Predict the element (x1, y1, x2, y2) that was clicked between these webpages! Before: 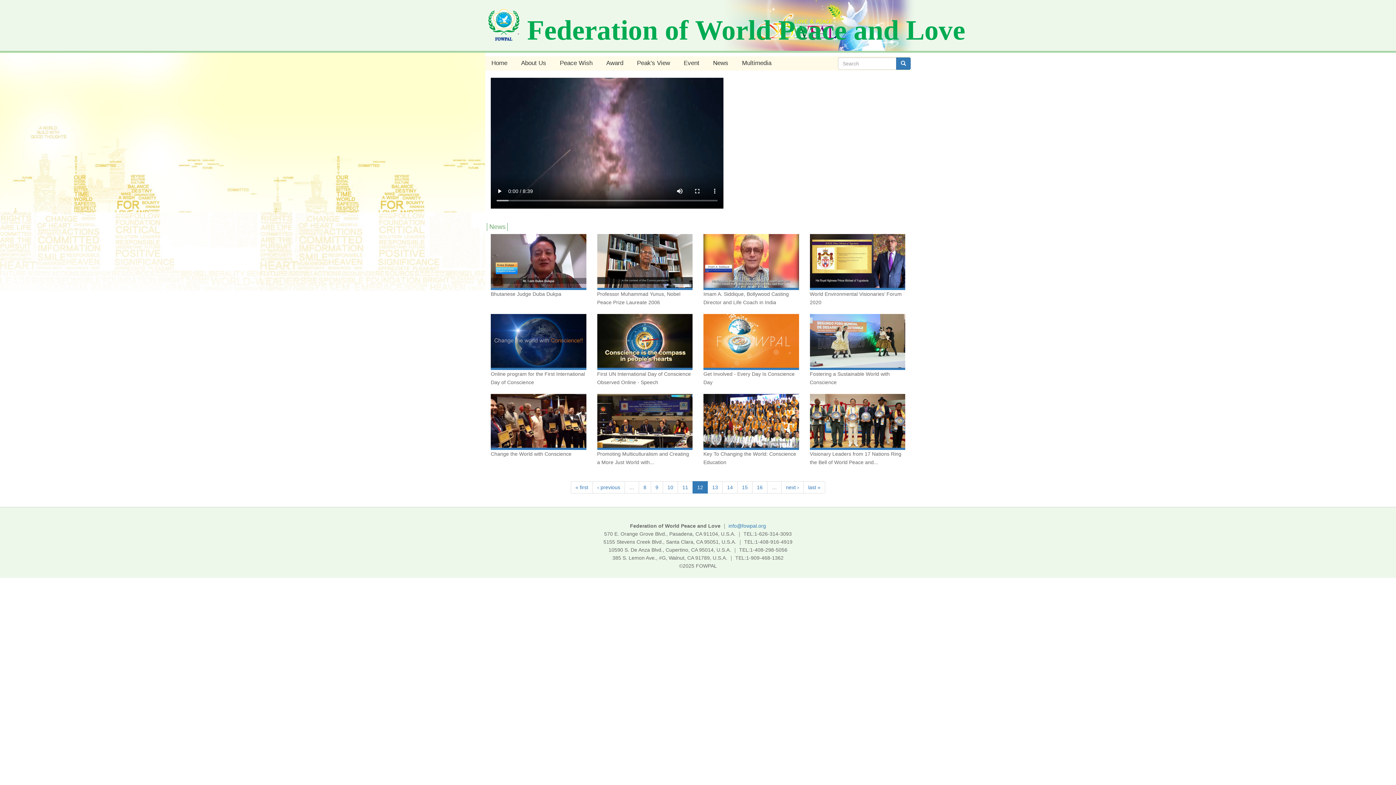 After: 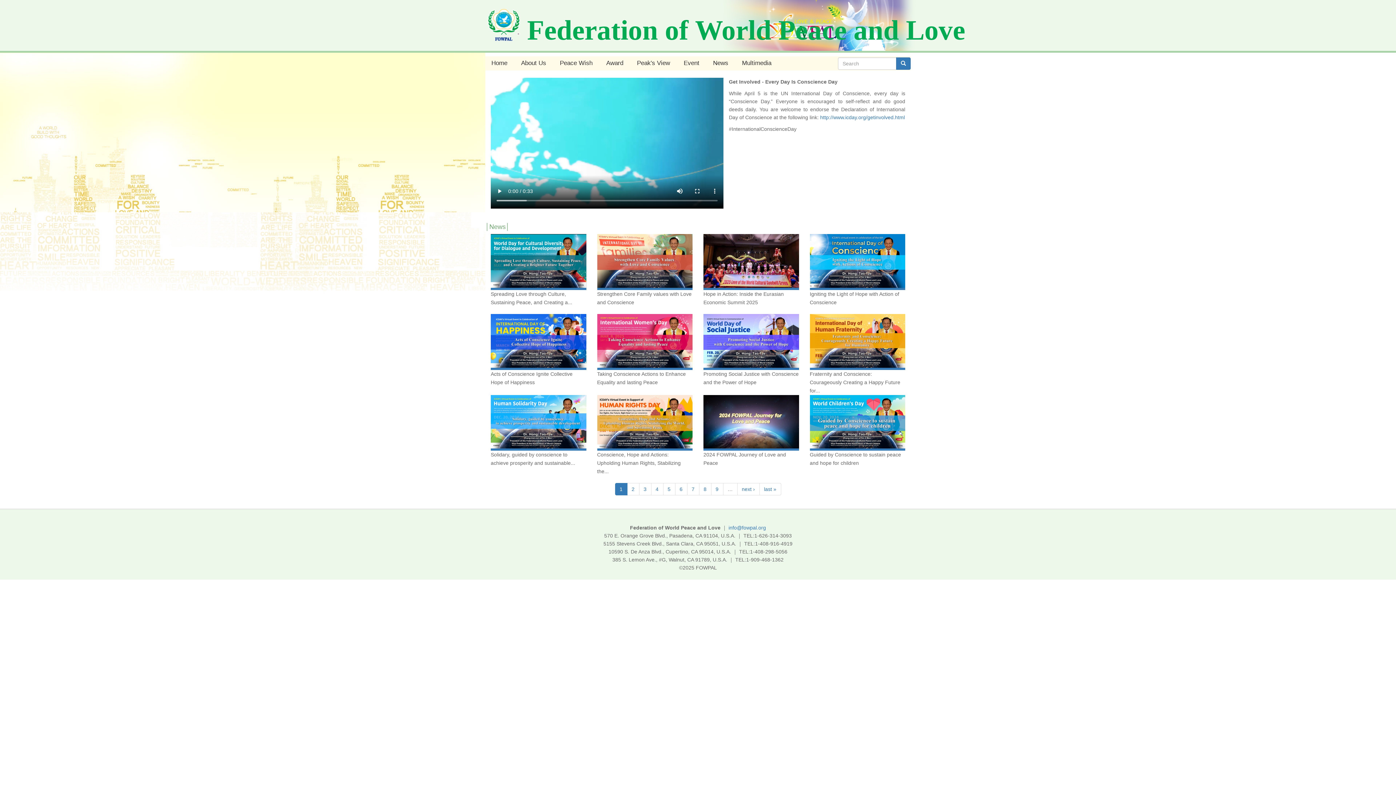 Action: bbox: (703, 314, 799, 370)